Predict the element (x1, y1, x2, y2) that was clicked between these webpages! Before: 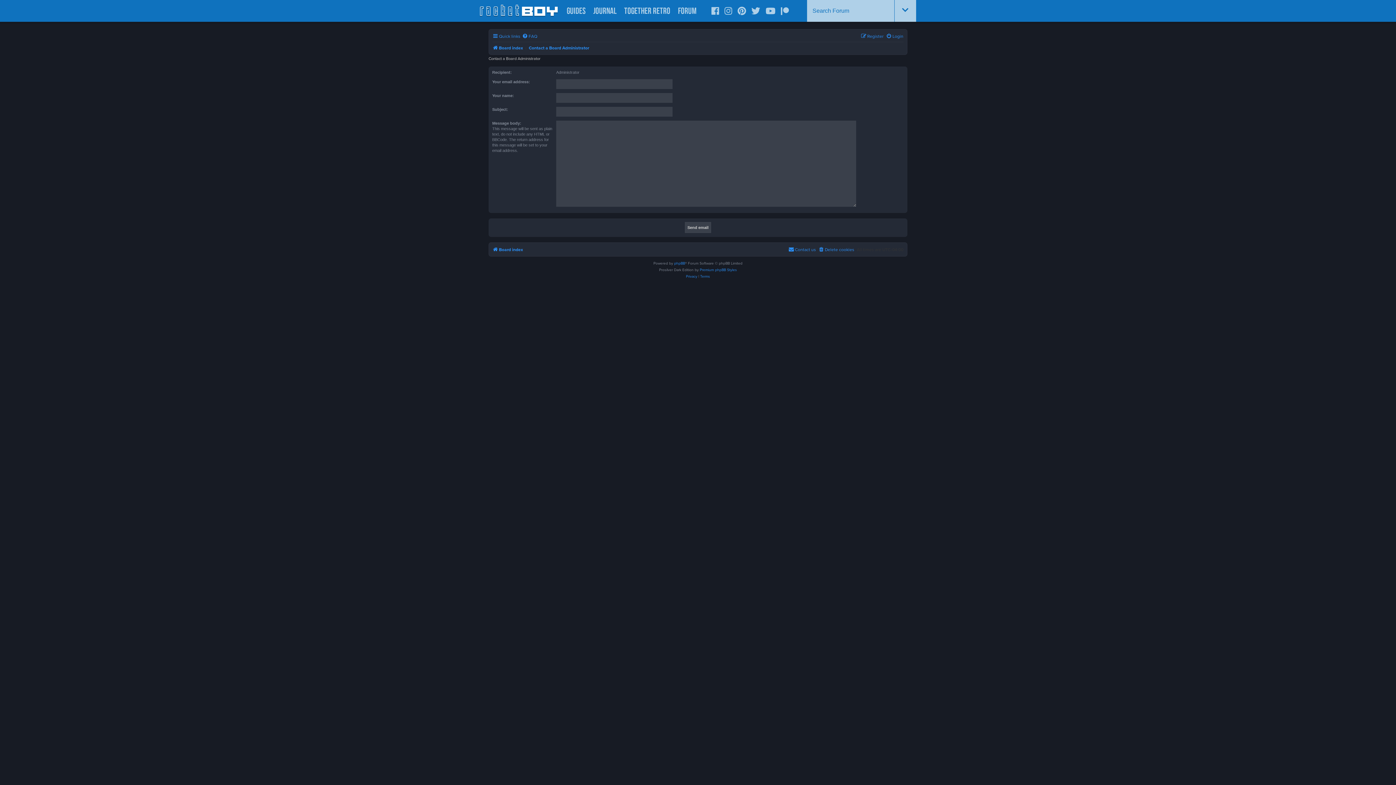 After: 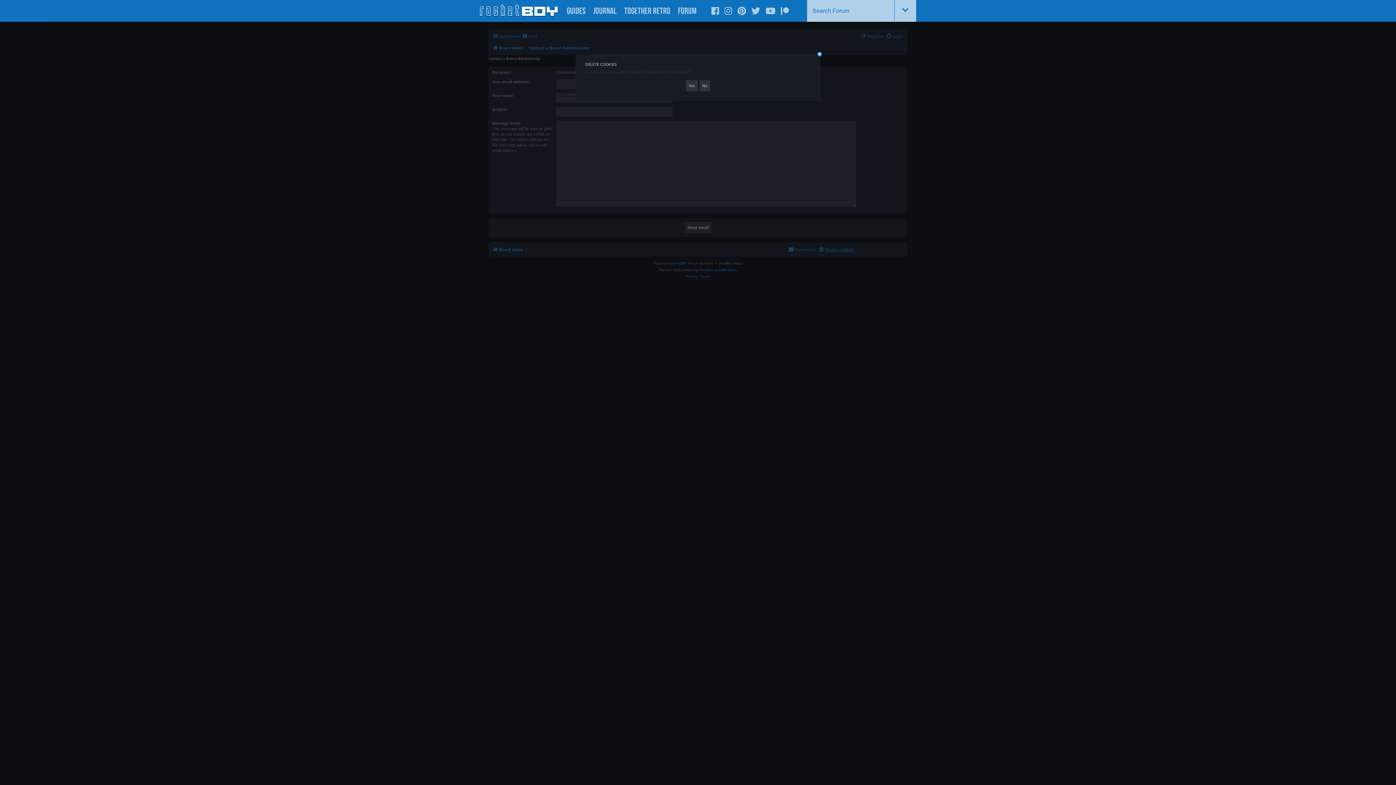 Action: bbox: (818, 245, 854, 254) label: Delete cookies